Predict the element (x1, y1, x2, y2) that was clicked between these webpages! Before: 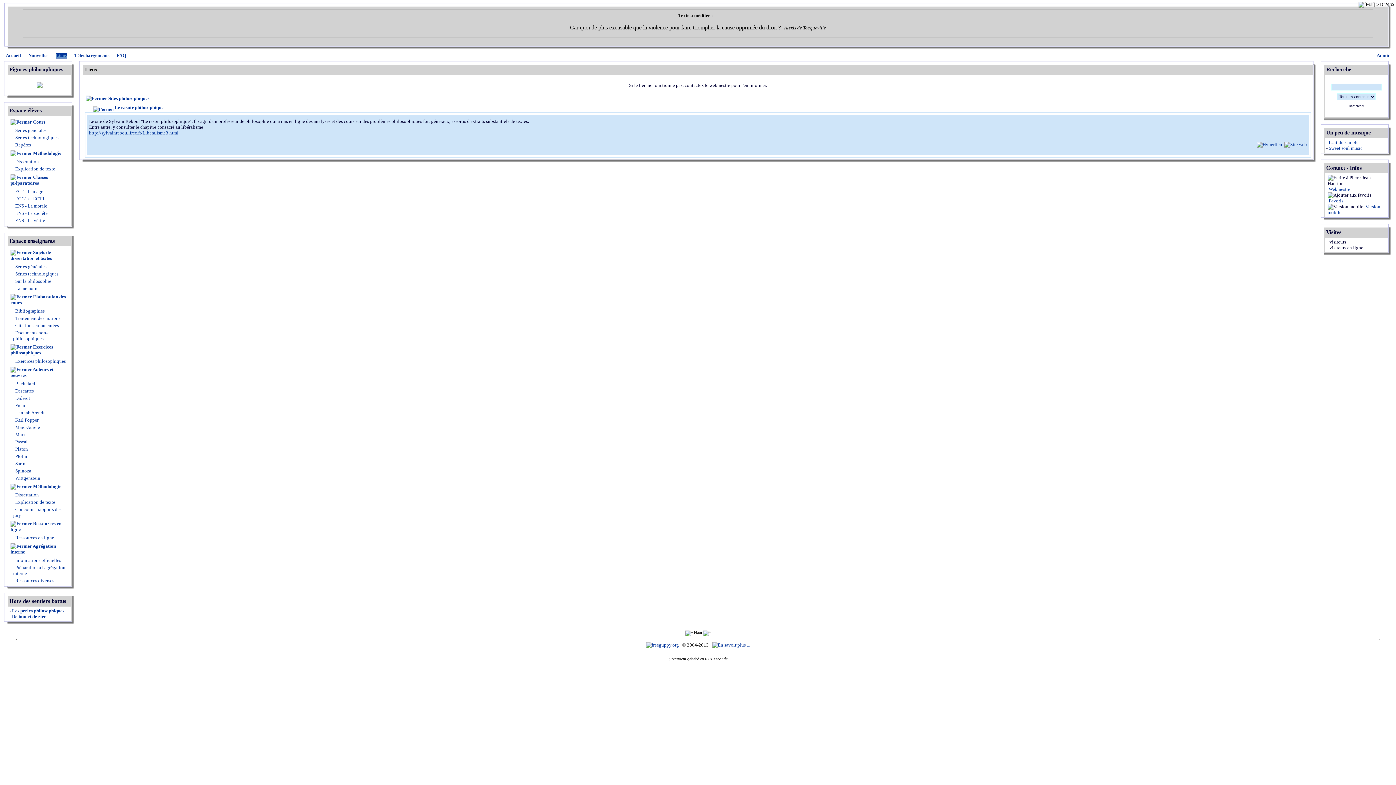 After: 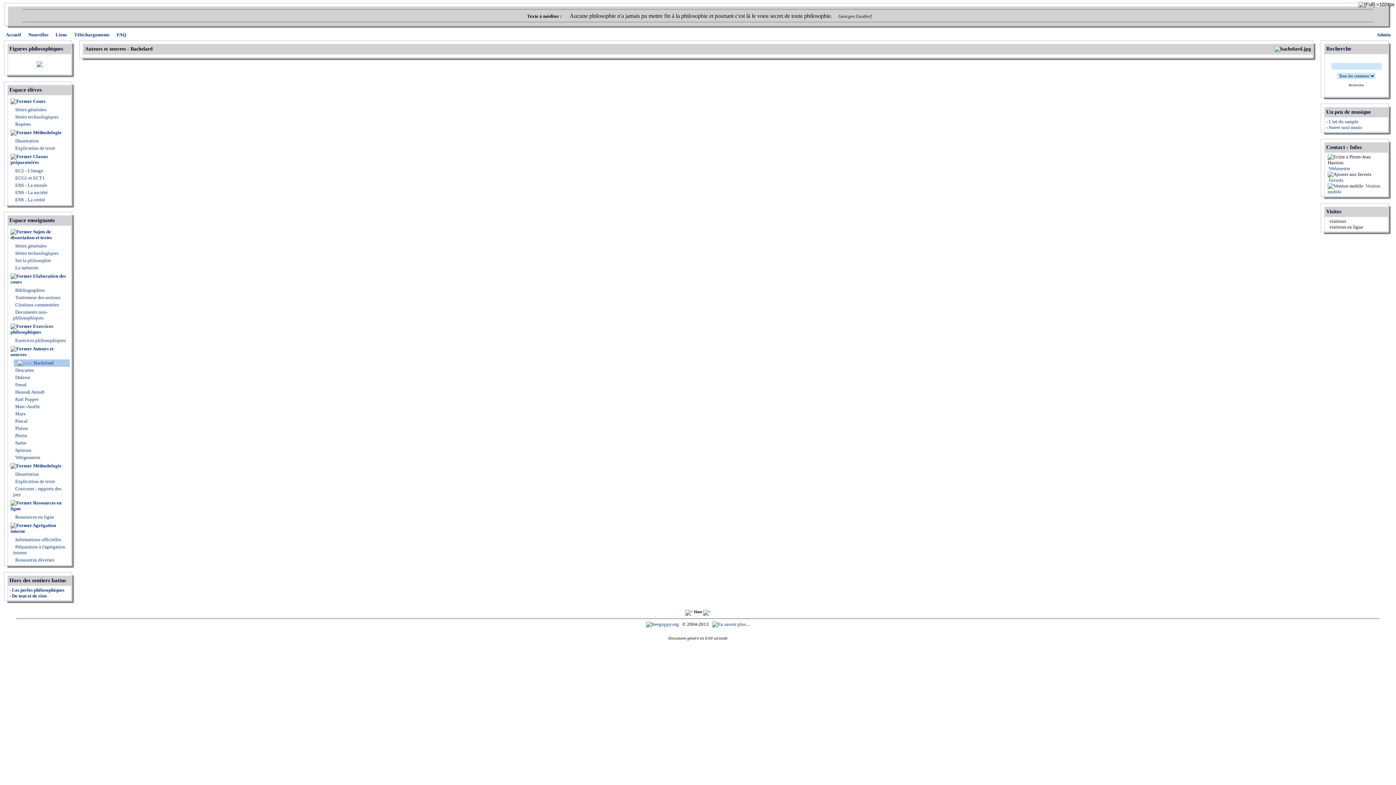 Action: label:  Bachelard bbox: (14, 381, 35, 386)